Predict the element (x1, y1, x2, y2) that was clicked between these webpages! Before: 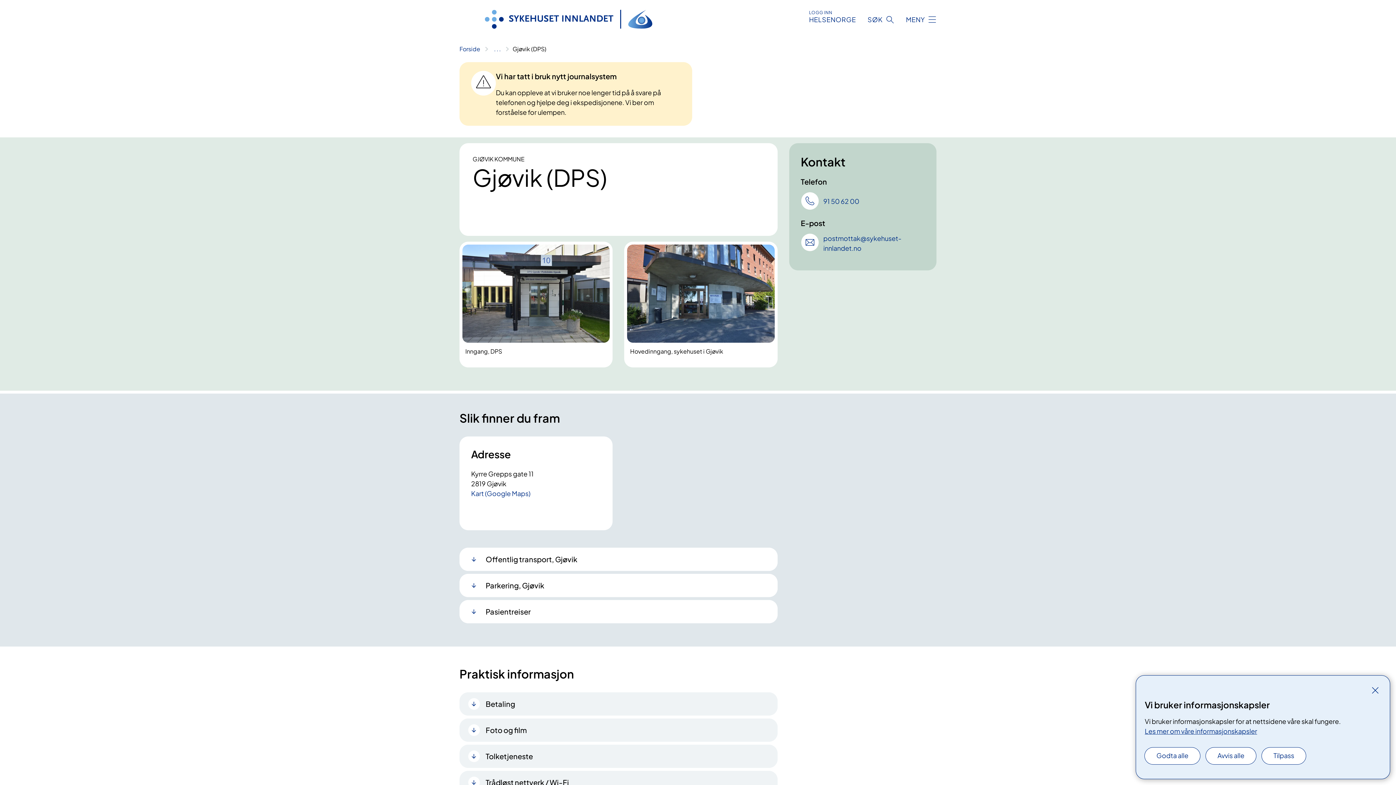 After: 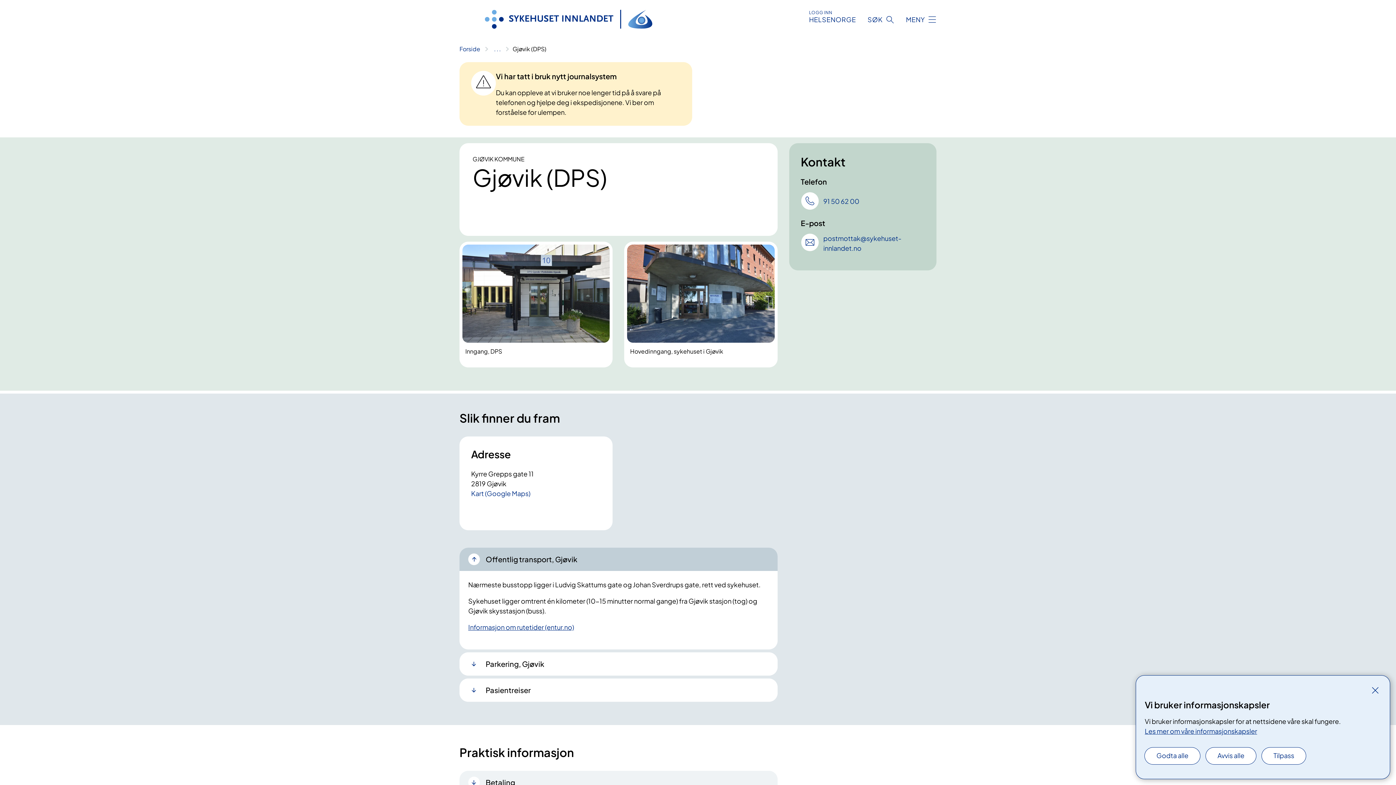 Action: bbox: (459, 548, 777, 571) label: Offentlig transport, Gjøvik